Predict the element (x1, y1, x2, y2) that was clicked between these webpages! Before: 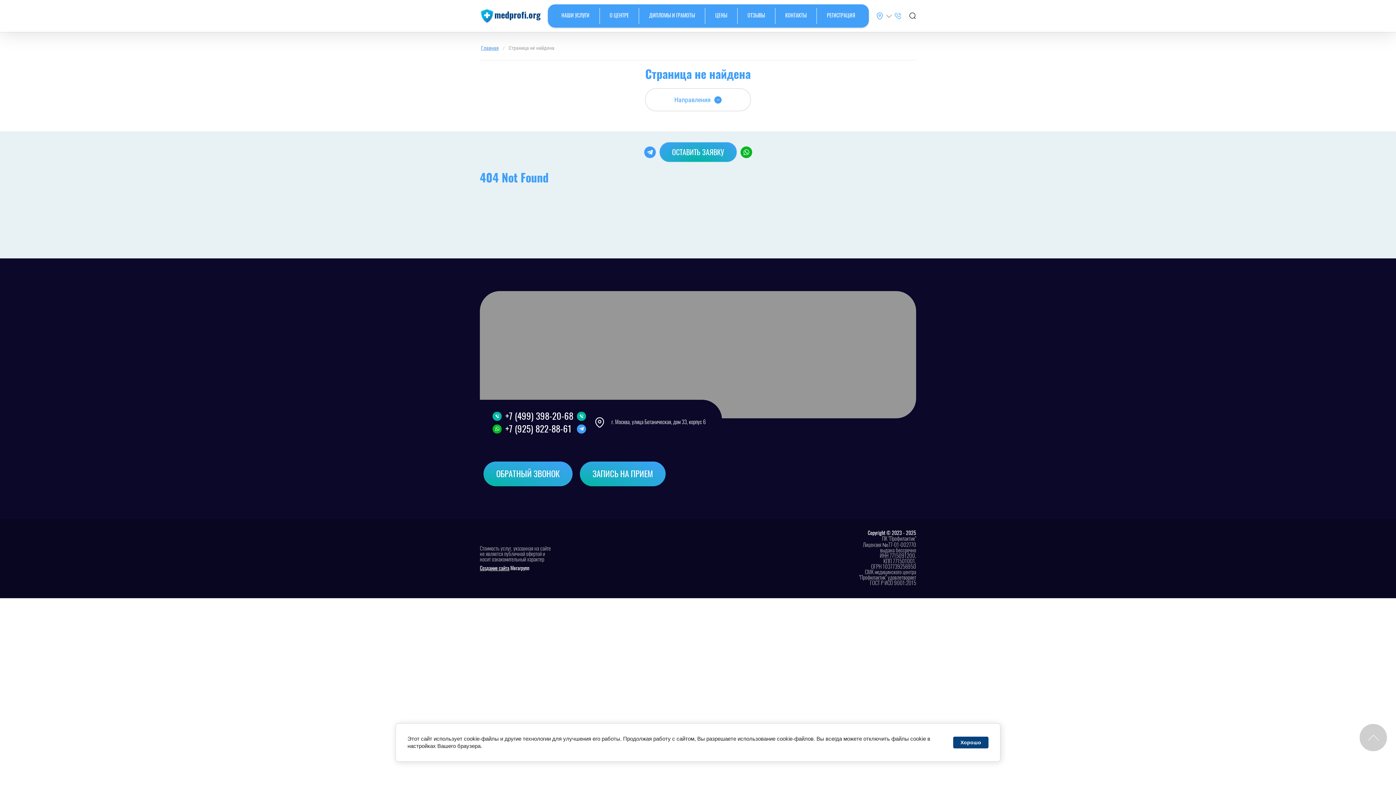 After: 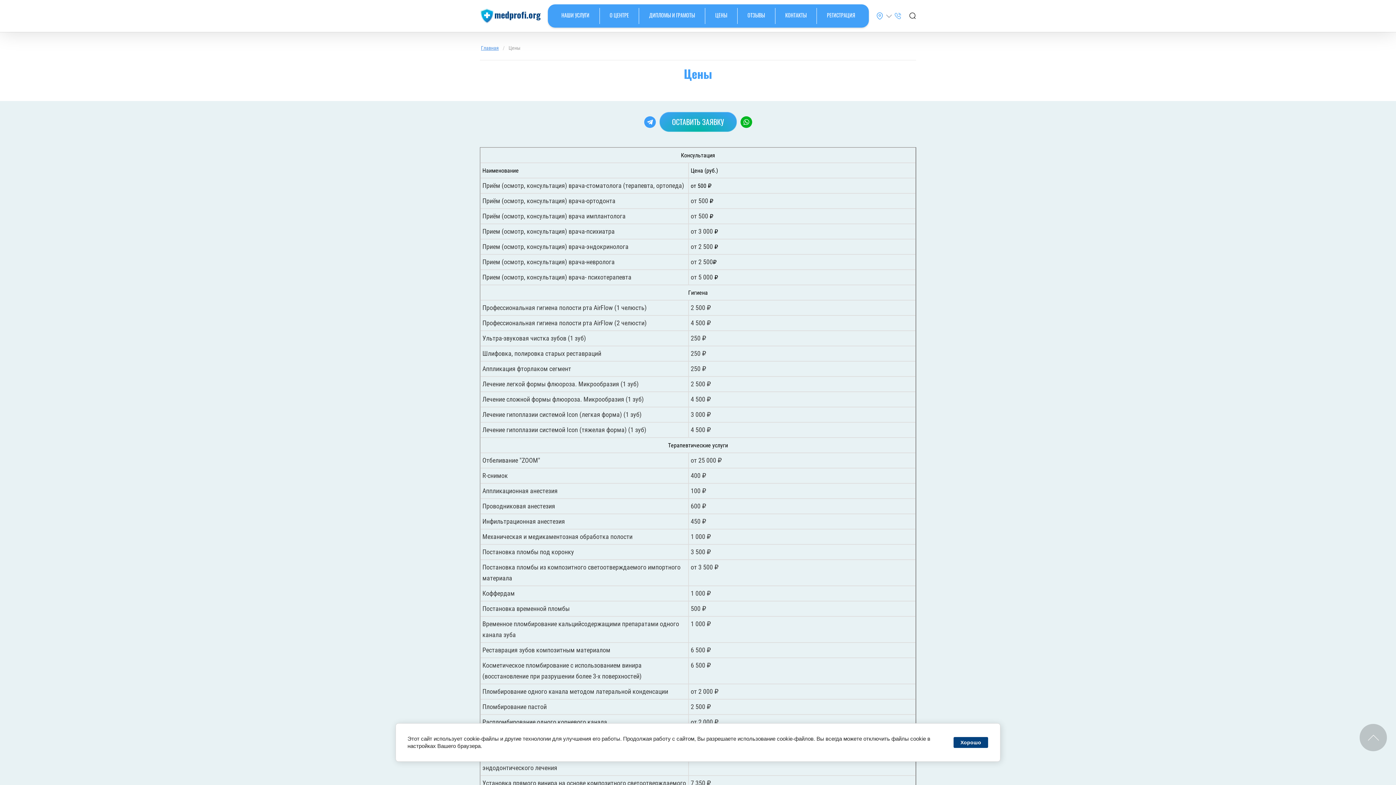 Action: label: ЦЕНЫ bbox: (705, 8, 737, 24)